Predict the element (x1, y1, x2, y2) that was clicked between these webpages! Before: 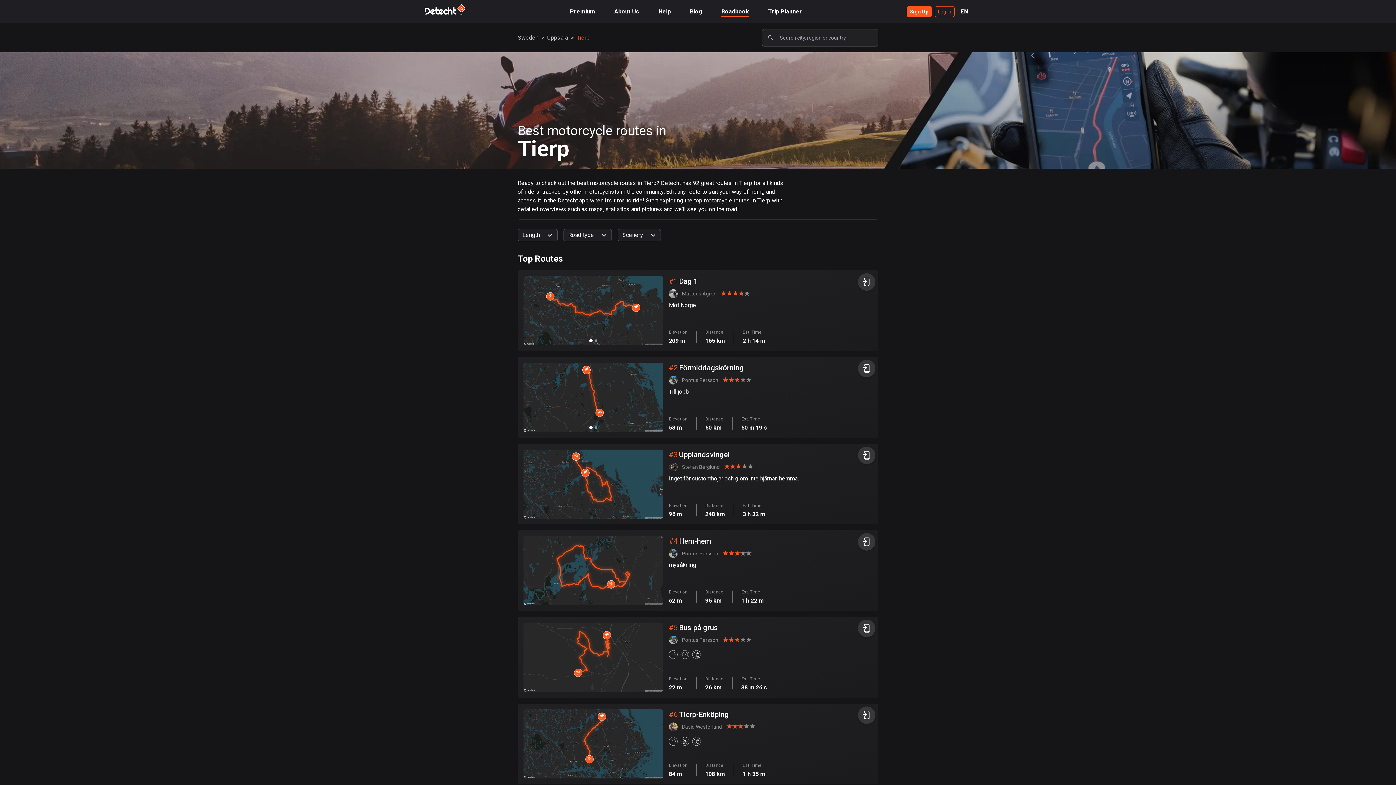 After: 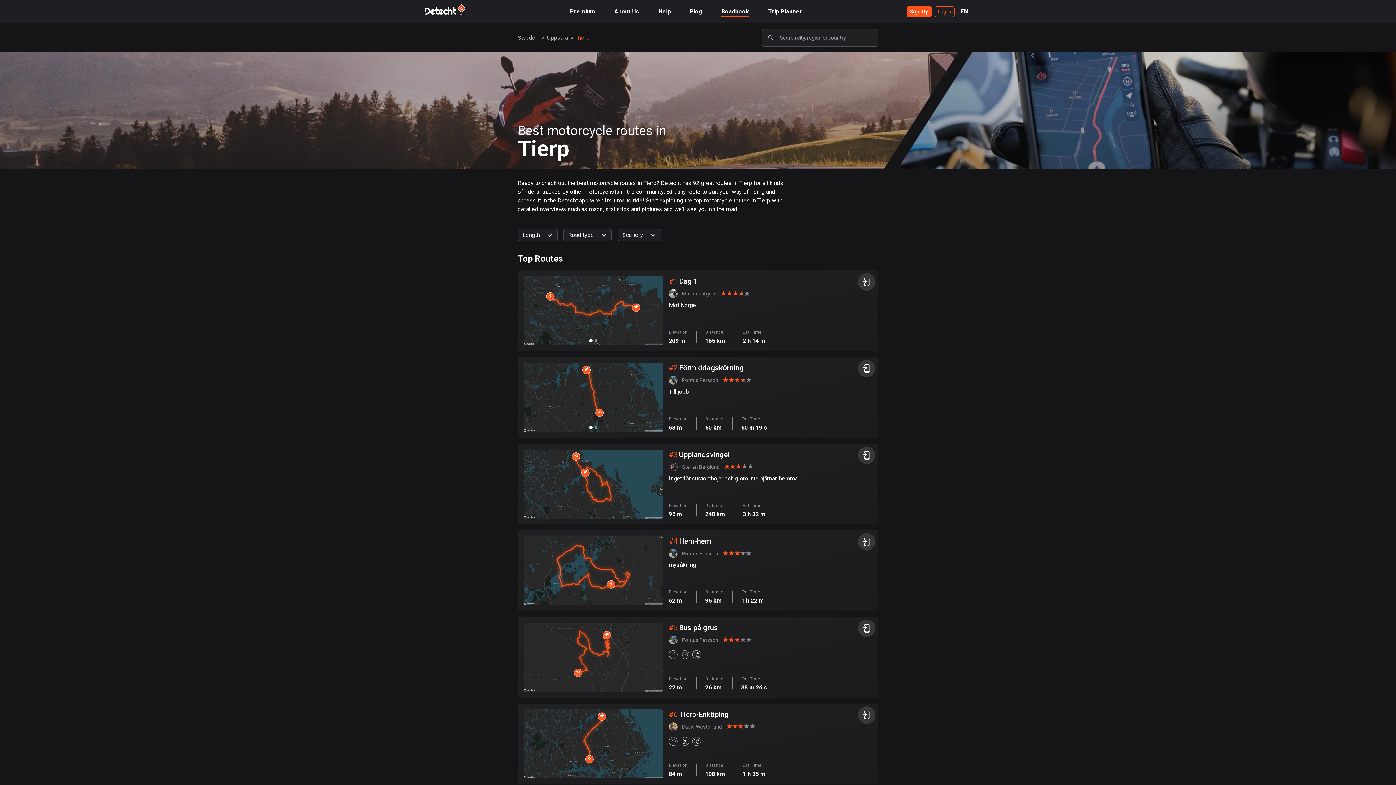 Action: bbox: (576, 34, 589, 41) label: Tierp